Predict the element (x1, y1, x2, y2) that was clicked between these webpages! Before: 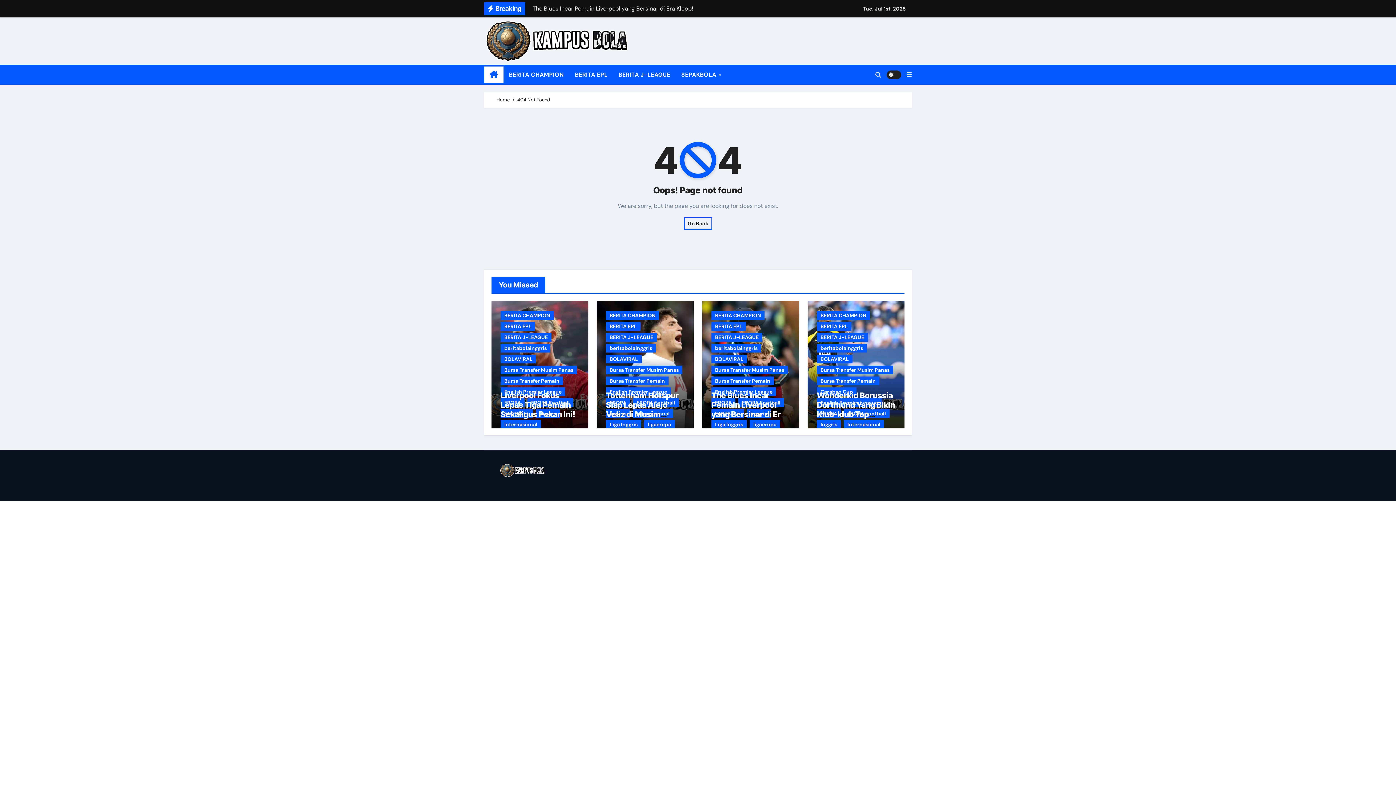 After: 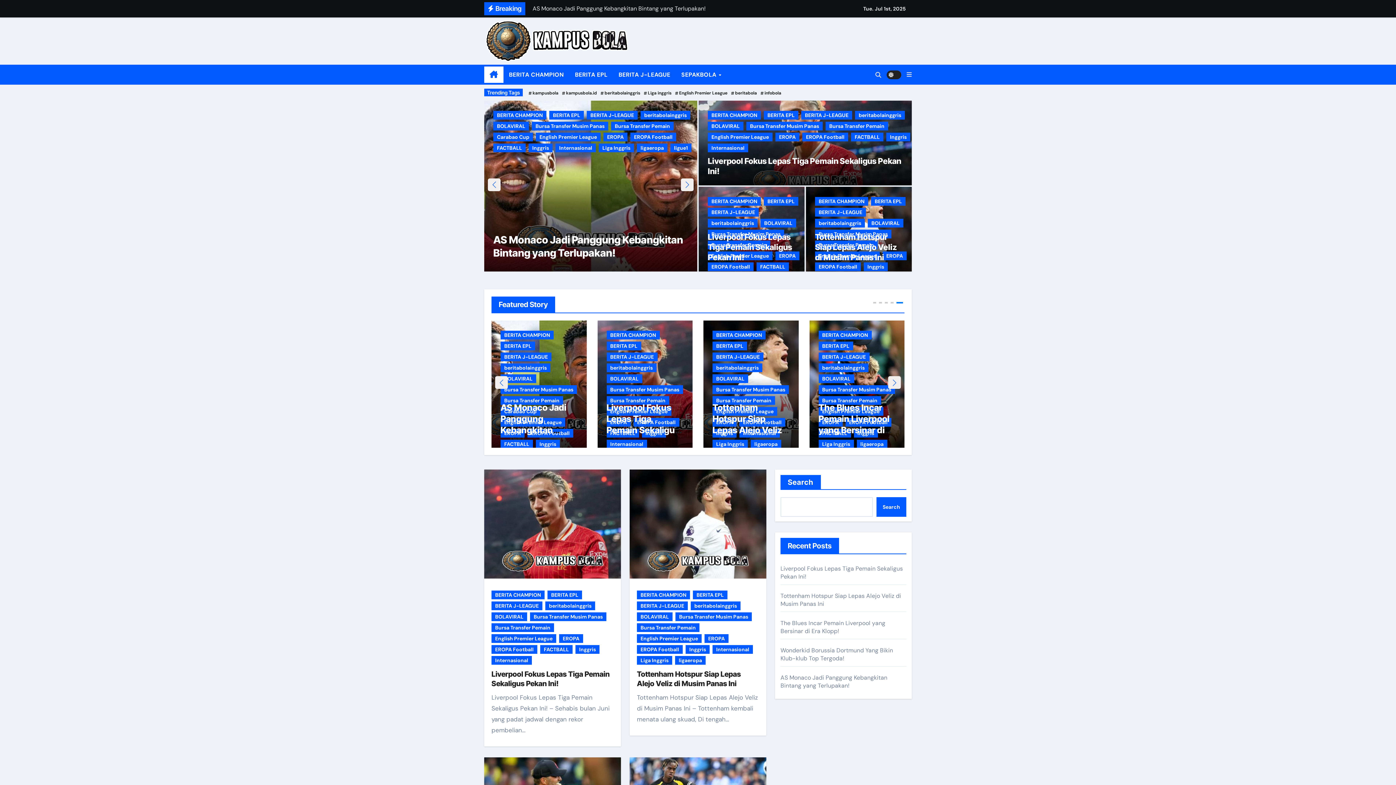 Action: bbox: (484, 28, 629, 51)